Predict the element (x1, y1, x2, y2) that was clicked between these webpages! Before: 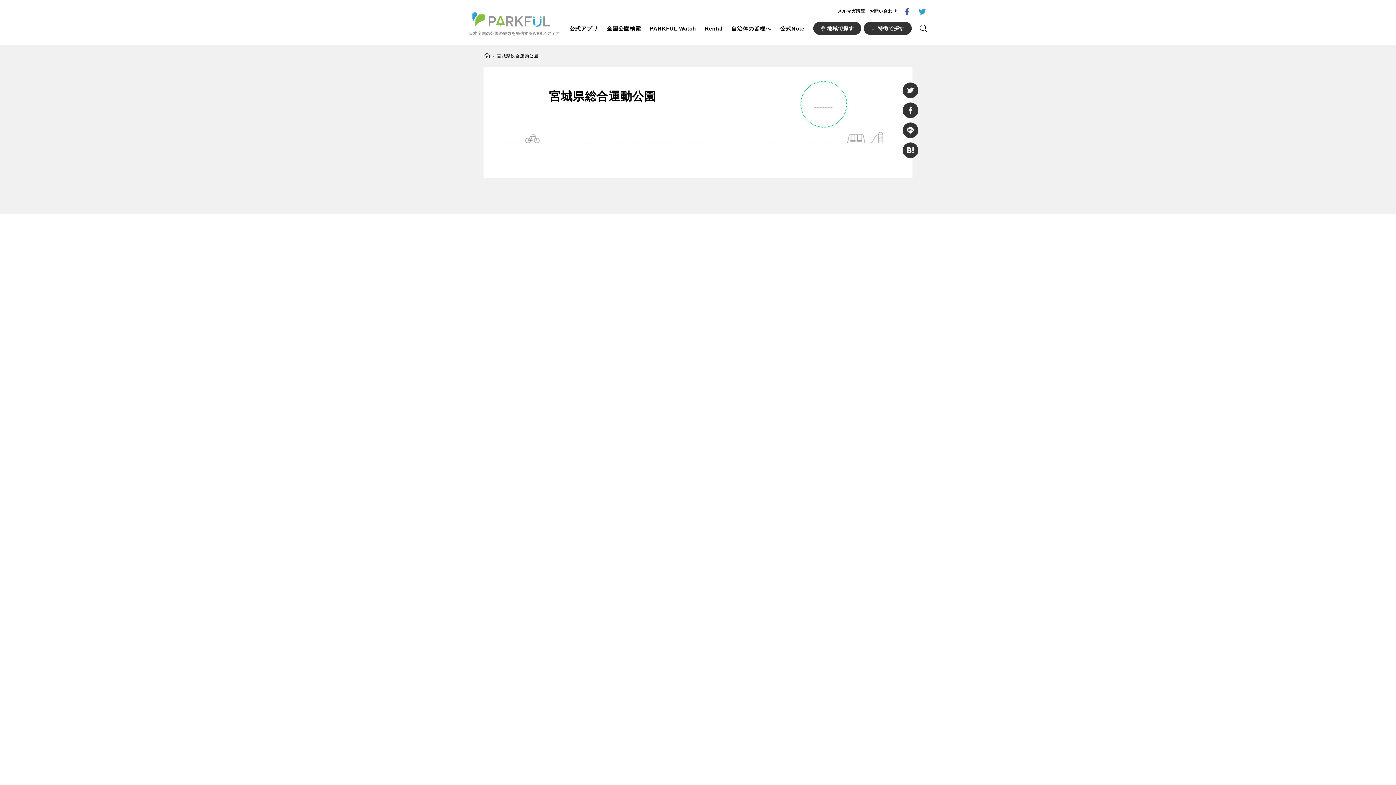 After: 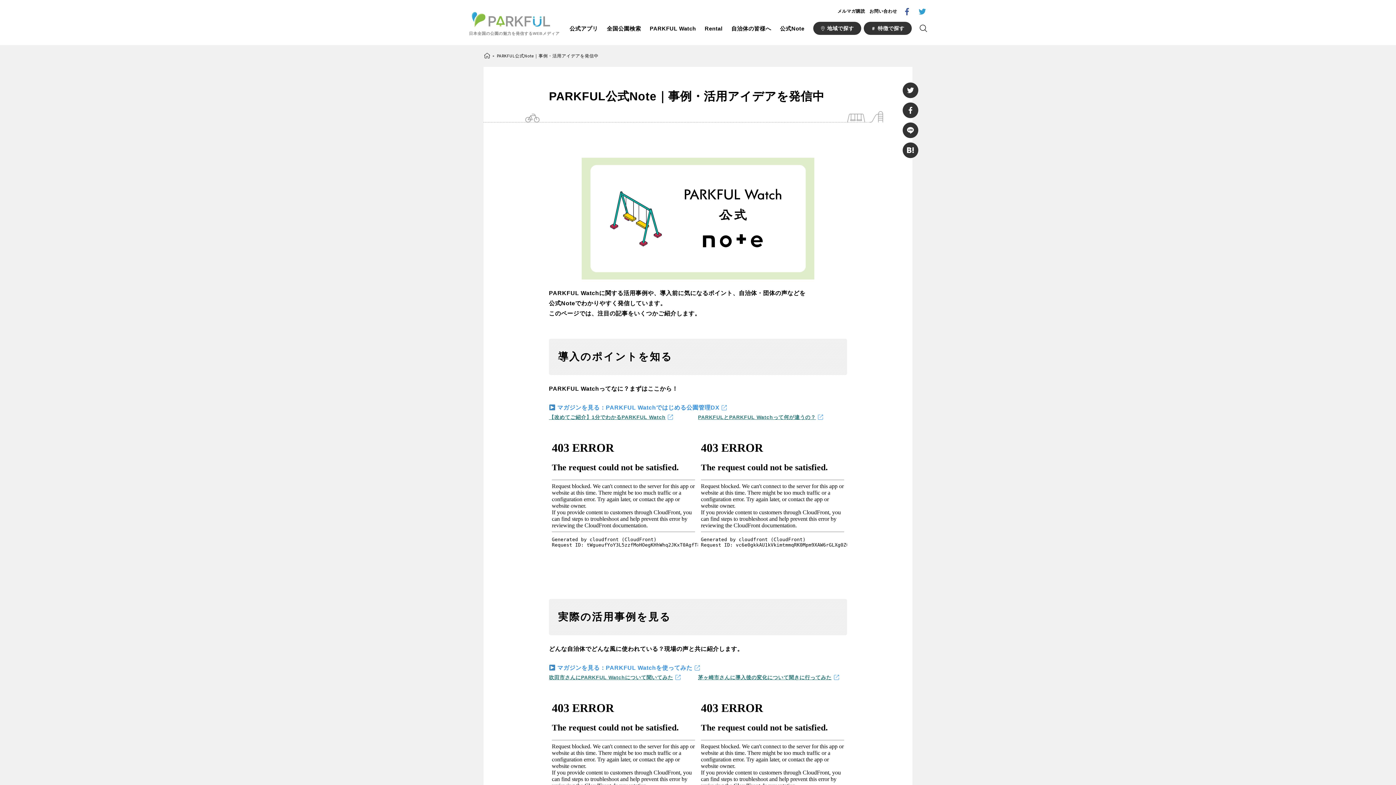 Action: bbox: (780, 23, 804, 33) label: 公式Note